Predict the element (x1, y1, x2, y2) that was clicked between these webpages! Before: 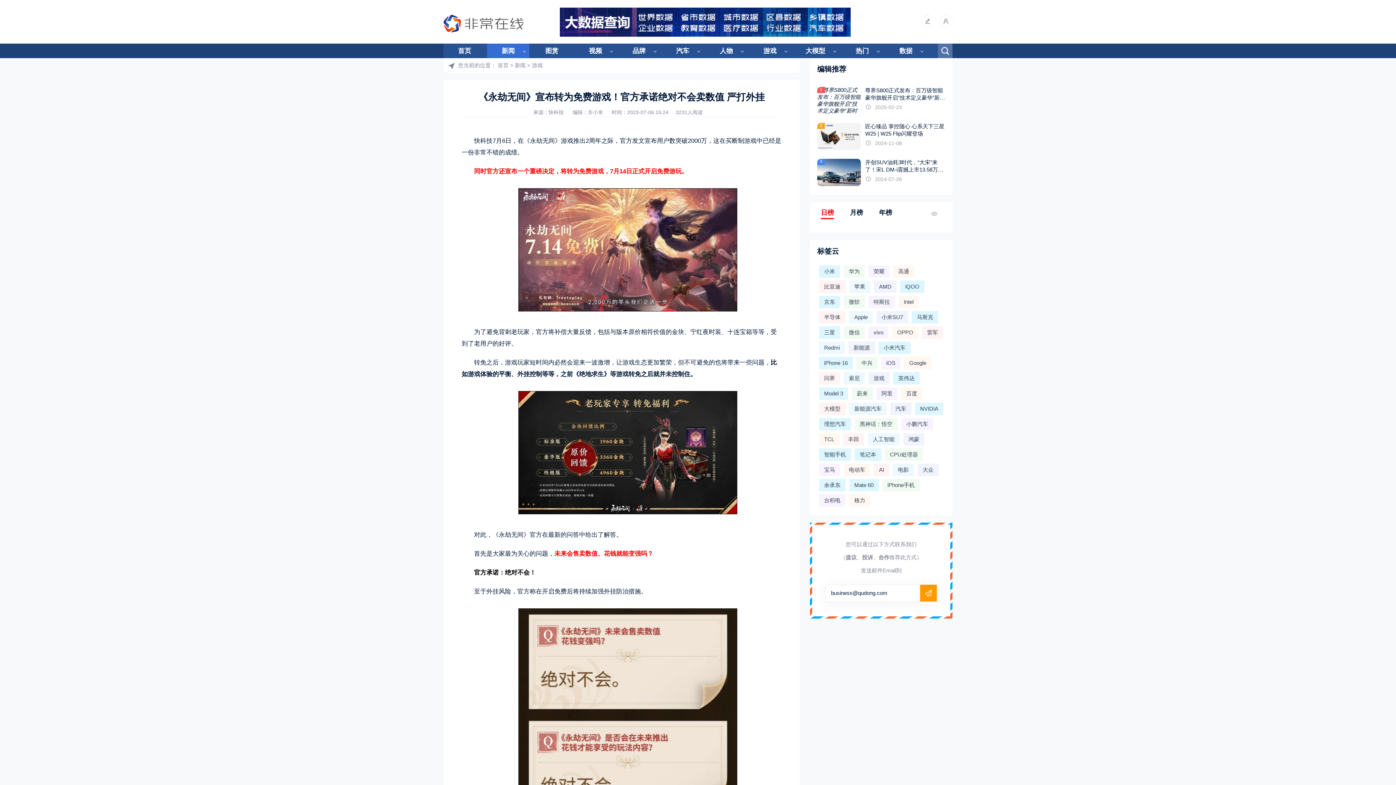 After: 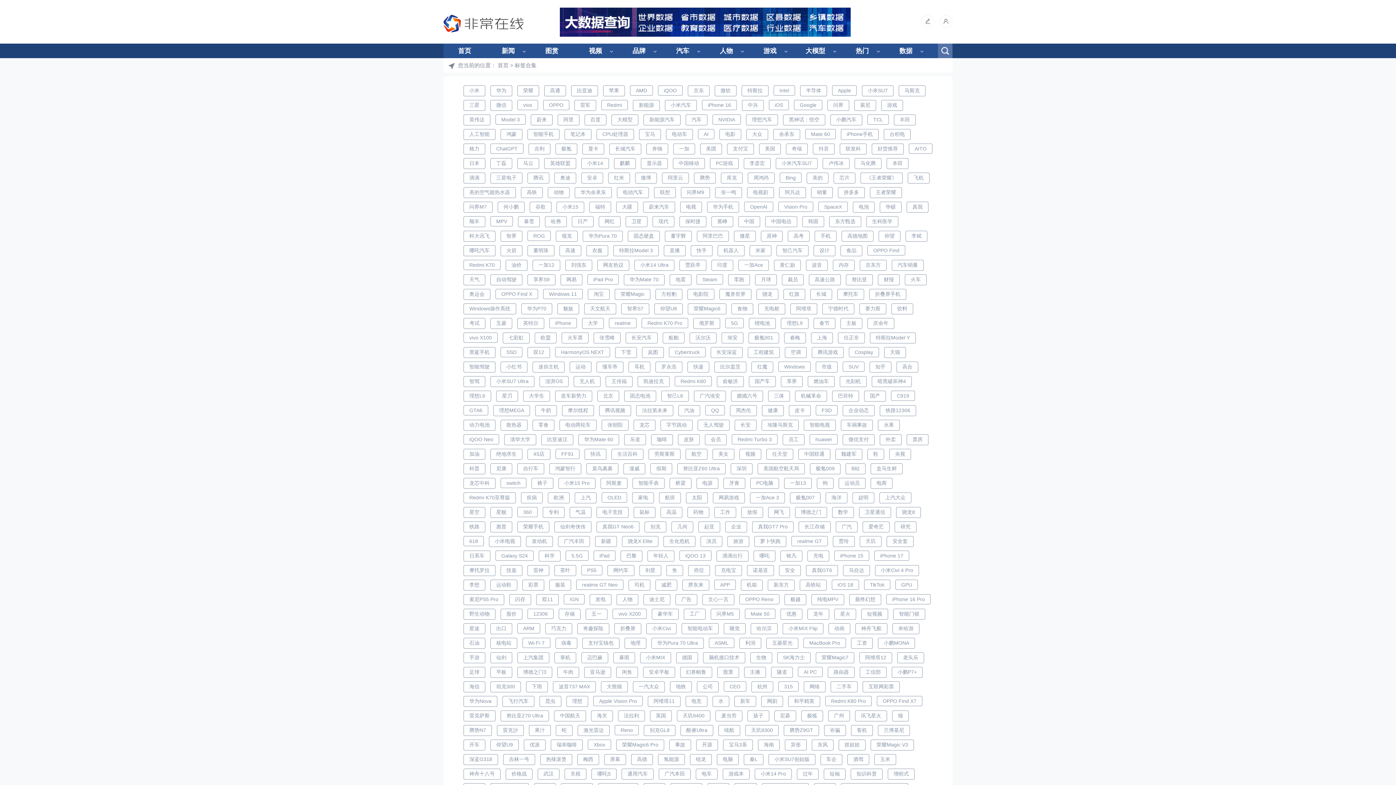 Action: label: 品牌 bbox: (618, 43, 660, 58)